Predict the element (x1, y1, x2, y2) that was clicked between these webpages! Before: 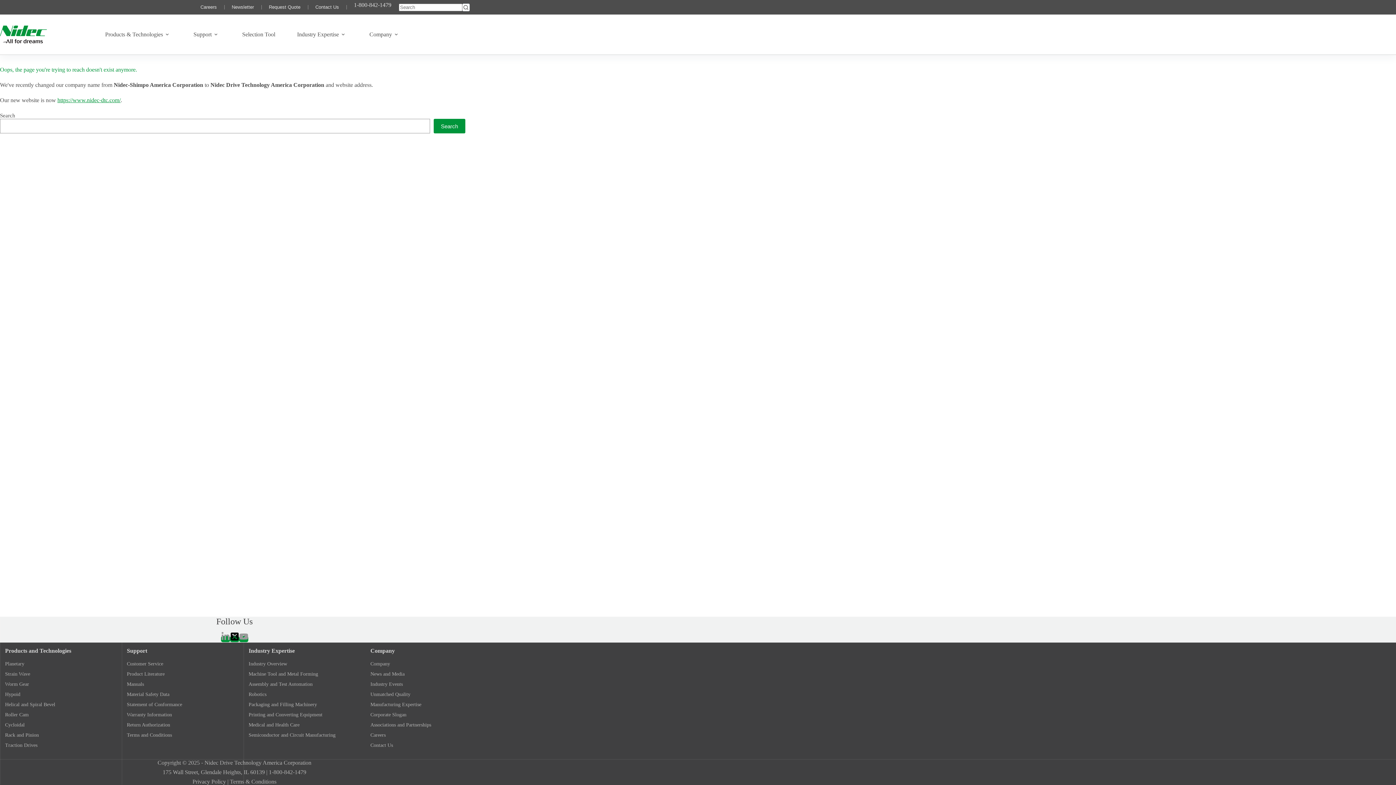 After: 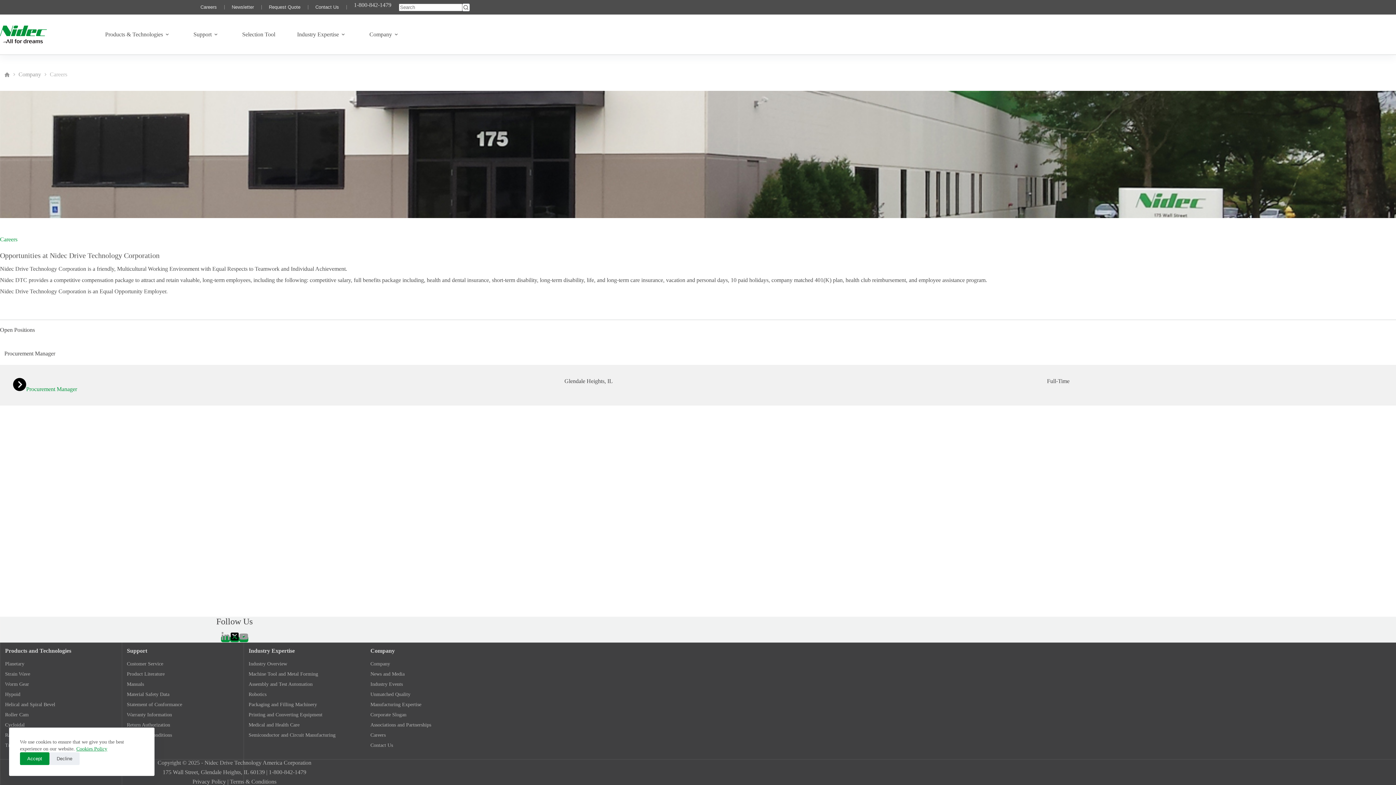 Action: bbox: (370, 732, 385, 738) label: Careers